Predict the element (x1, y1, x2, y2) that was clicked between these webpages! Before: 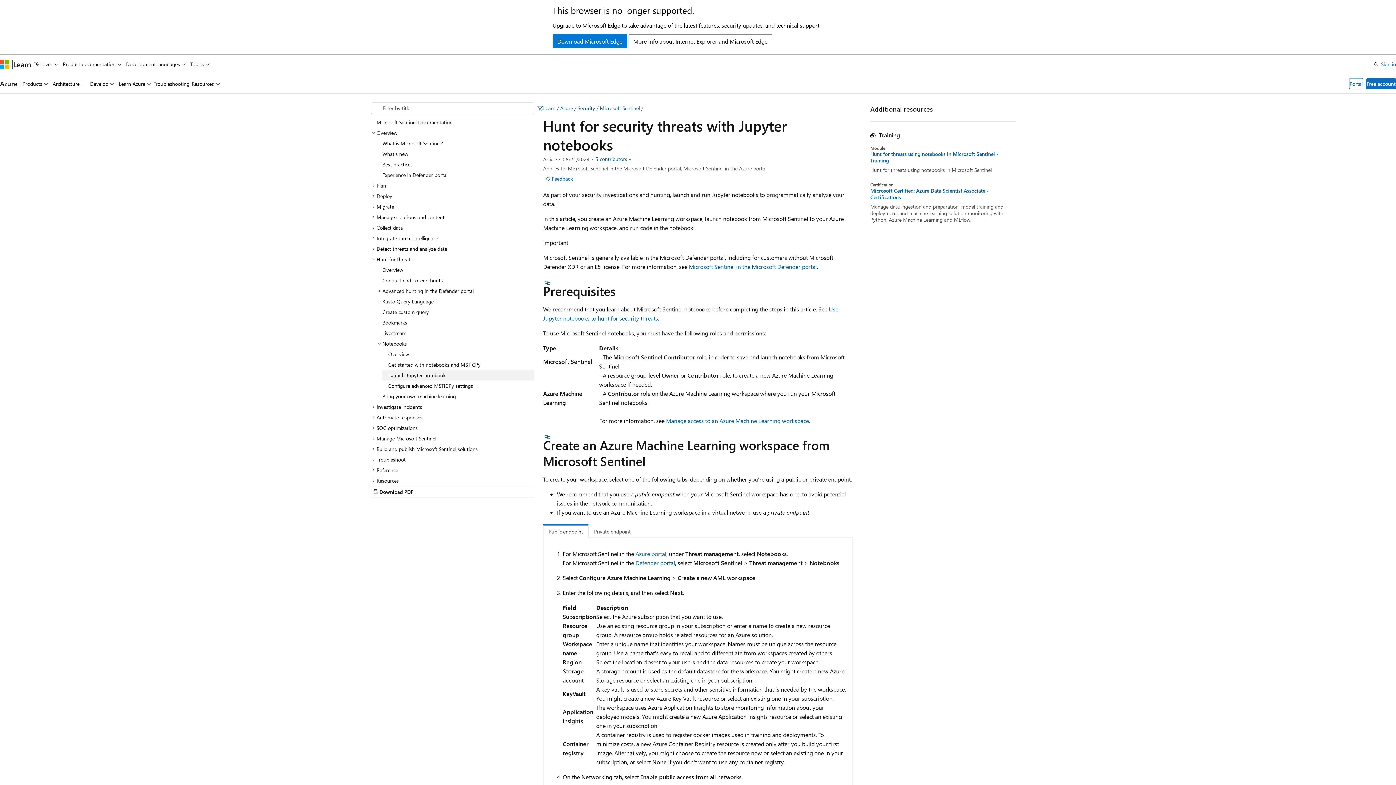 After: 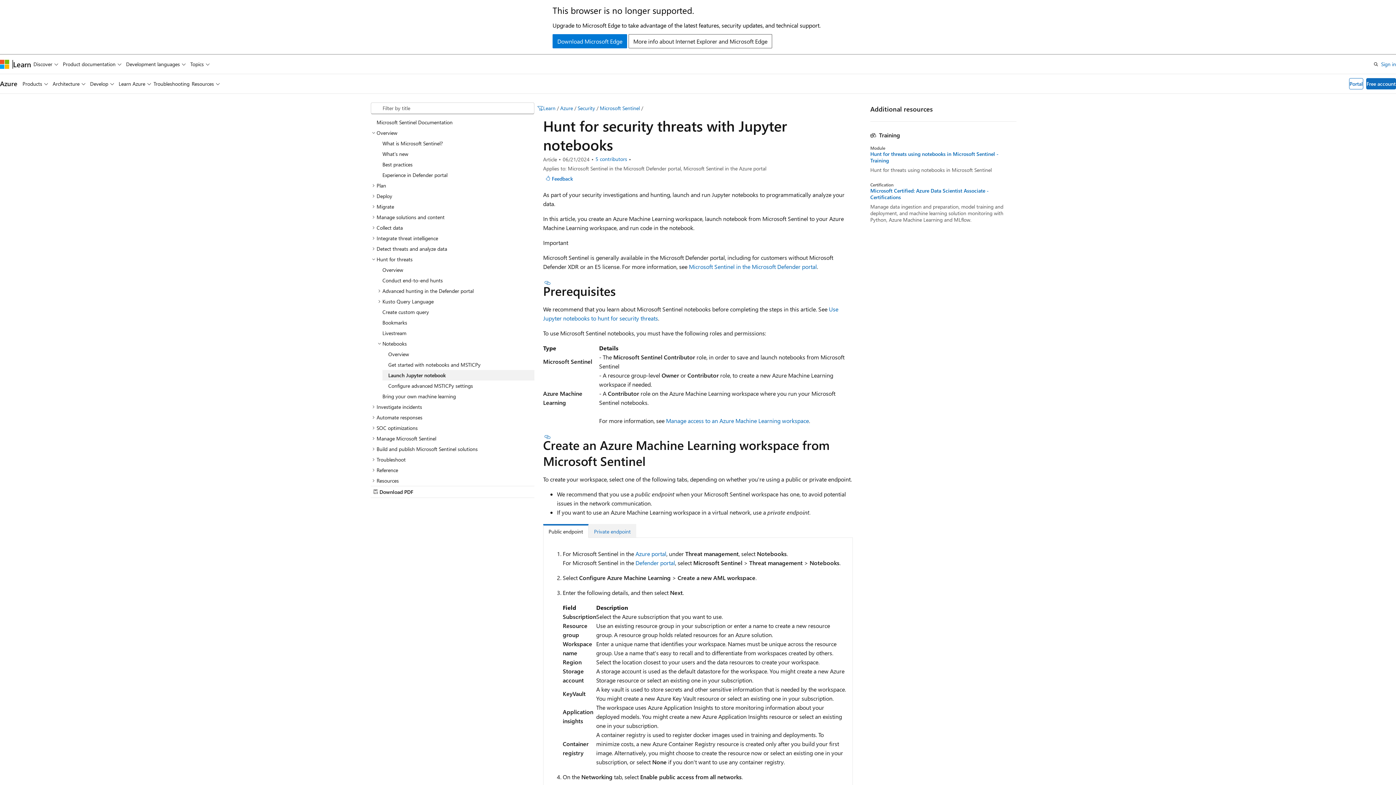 Action: label: Private endpoint bbox: (588, 524, 636, 537)